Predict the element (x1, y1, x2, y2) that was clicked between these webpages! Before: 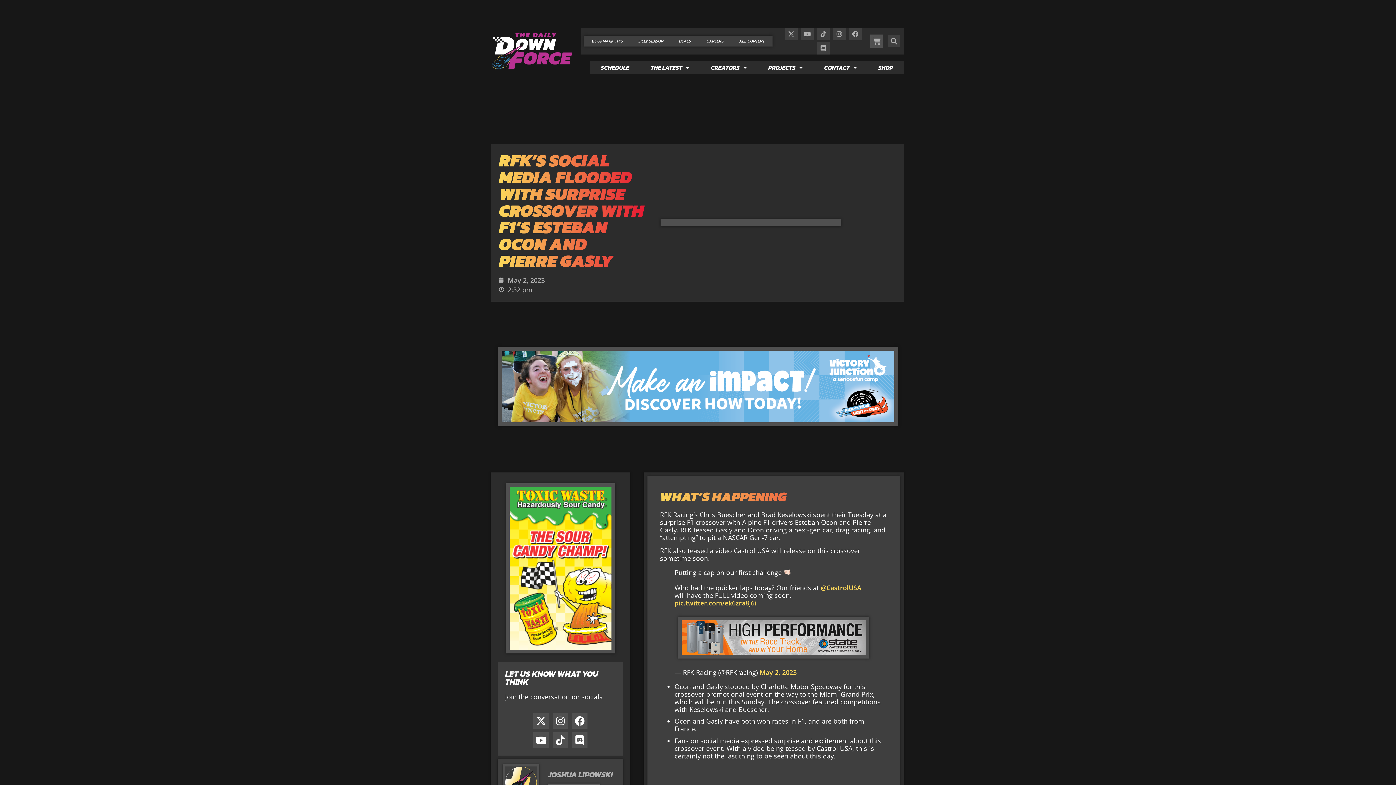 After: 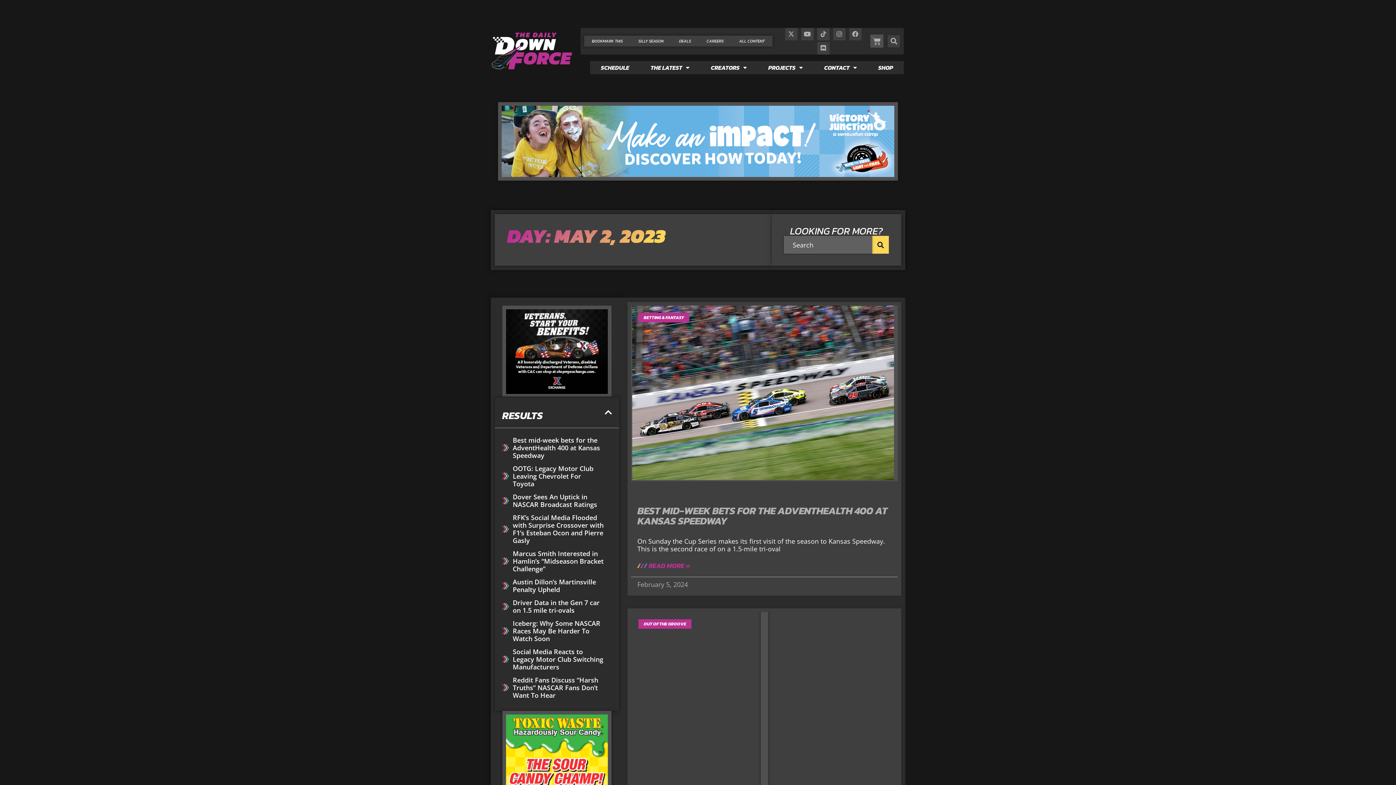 Action: bbox: (499, 276, 544, 284) label: May 2, 2023